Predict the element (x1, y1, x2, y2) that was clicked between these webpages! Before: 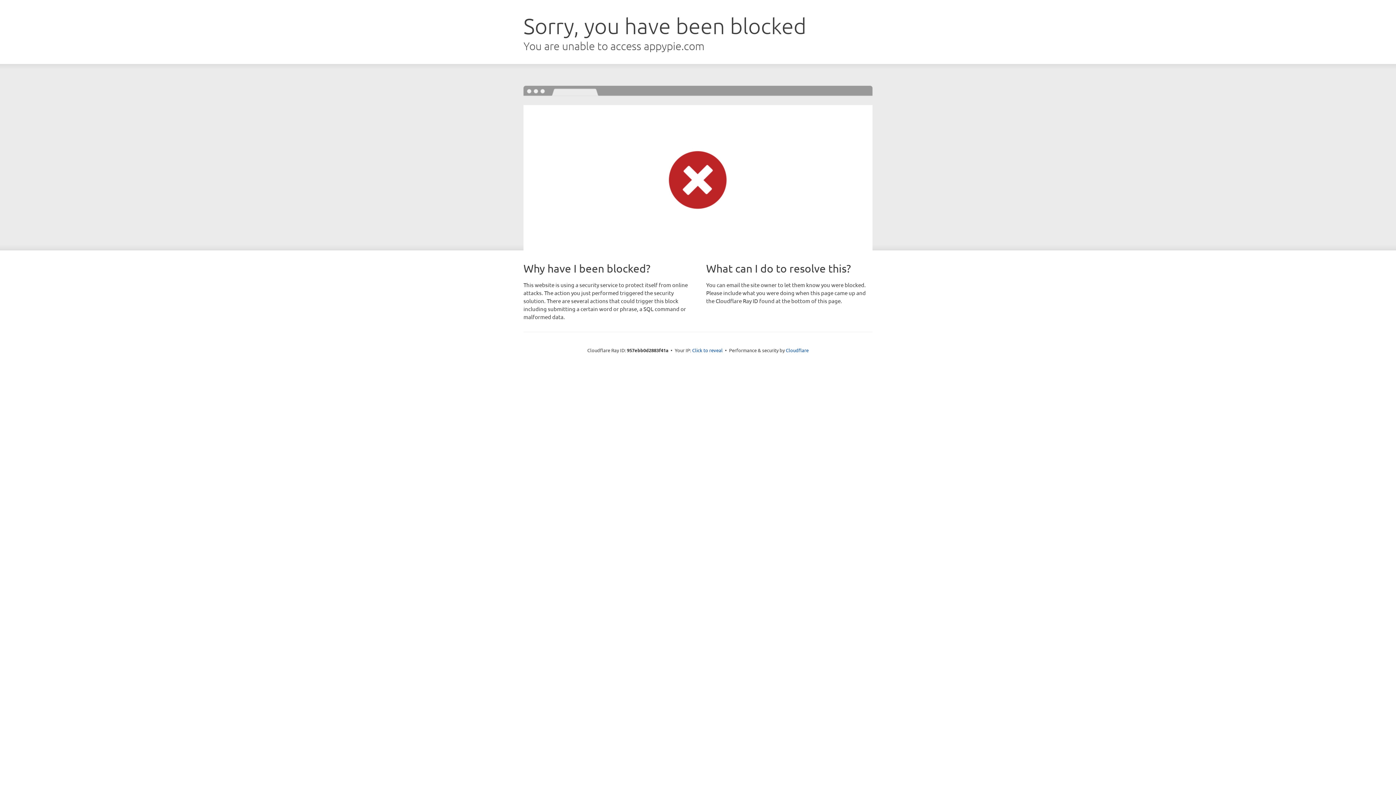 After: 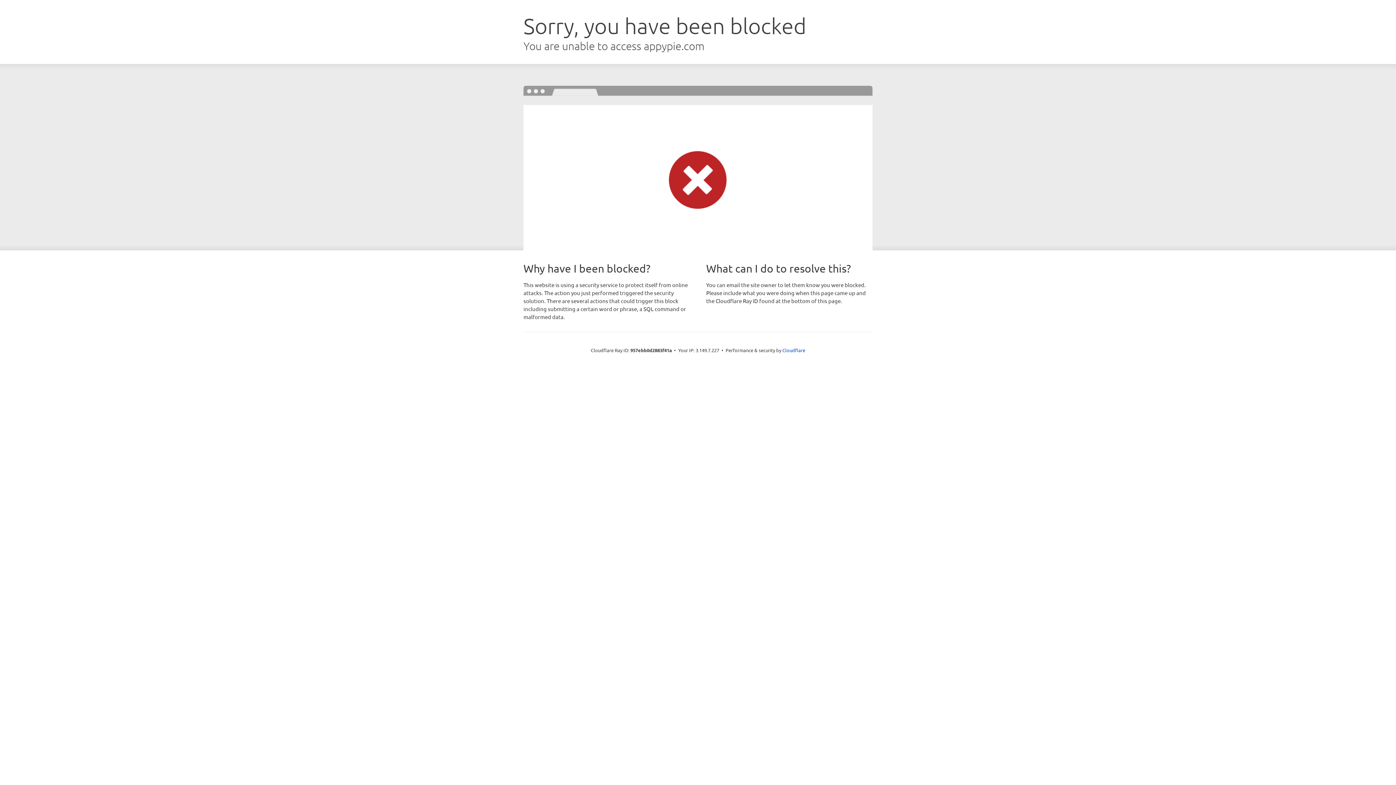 Action: label: Click to reveal bbox: (692, 346, 722, 353)